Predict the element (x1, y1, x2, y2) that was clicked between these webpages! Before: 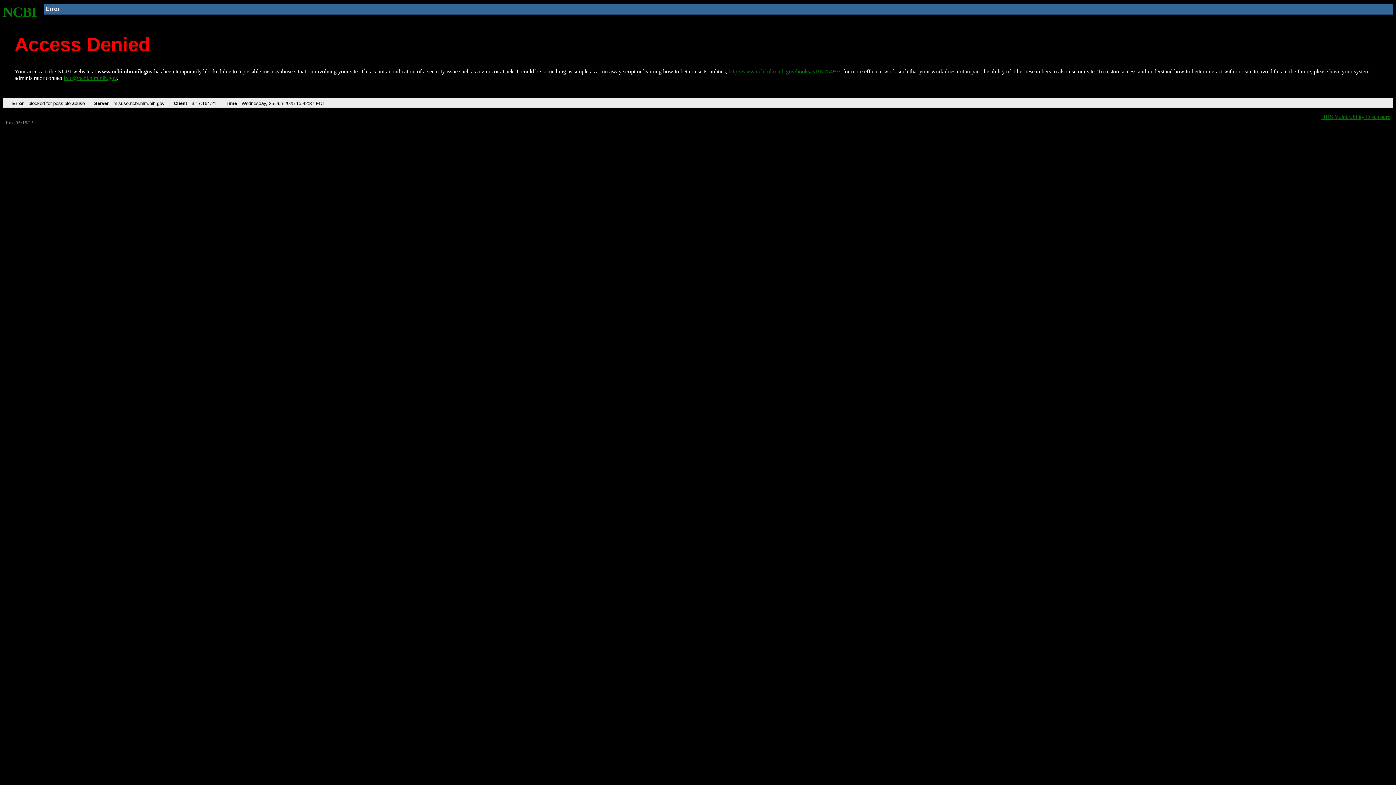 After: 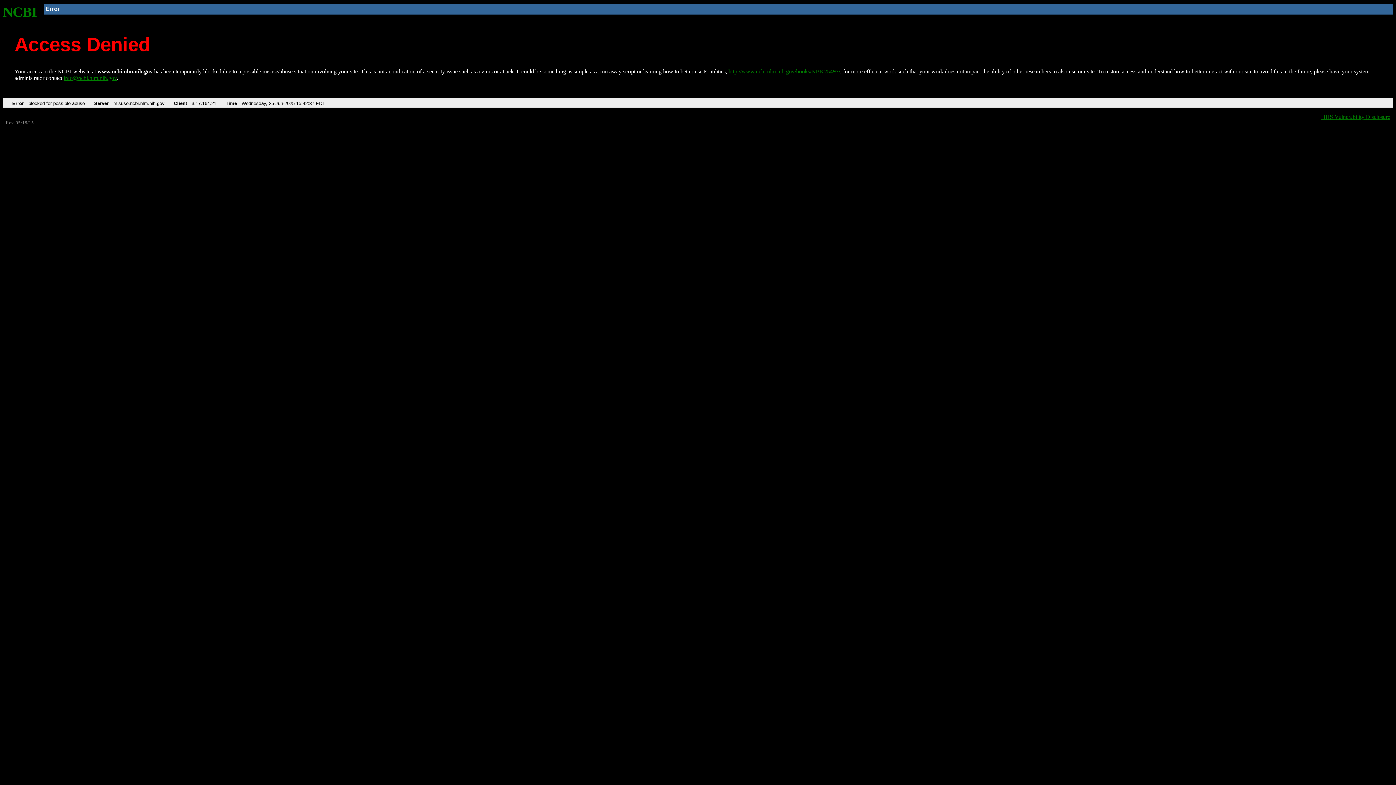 Action: bbox: (63, 75, 116, 81) label: info@ncbi.nlm.nih.gov